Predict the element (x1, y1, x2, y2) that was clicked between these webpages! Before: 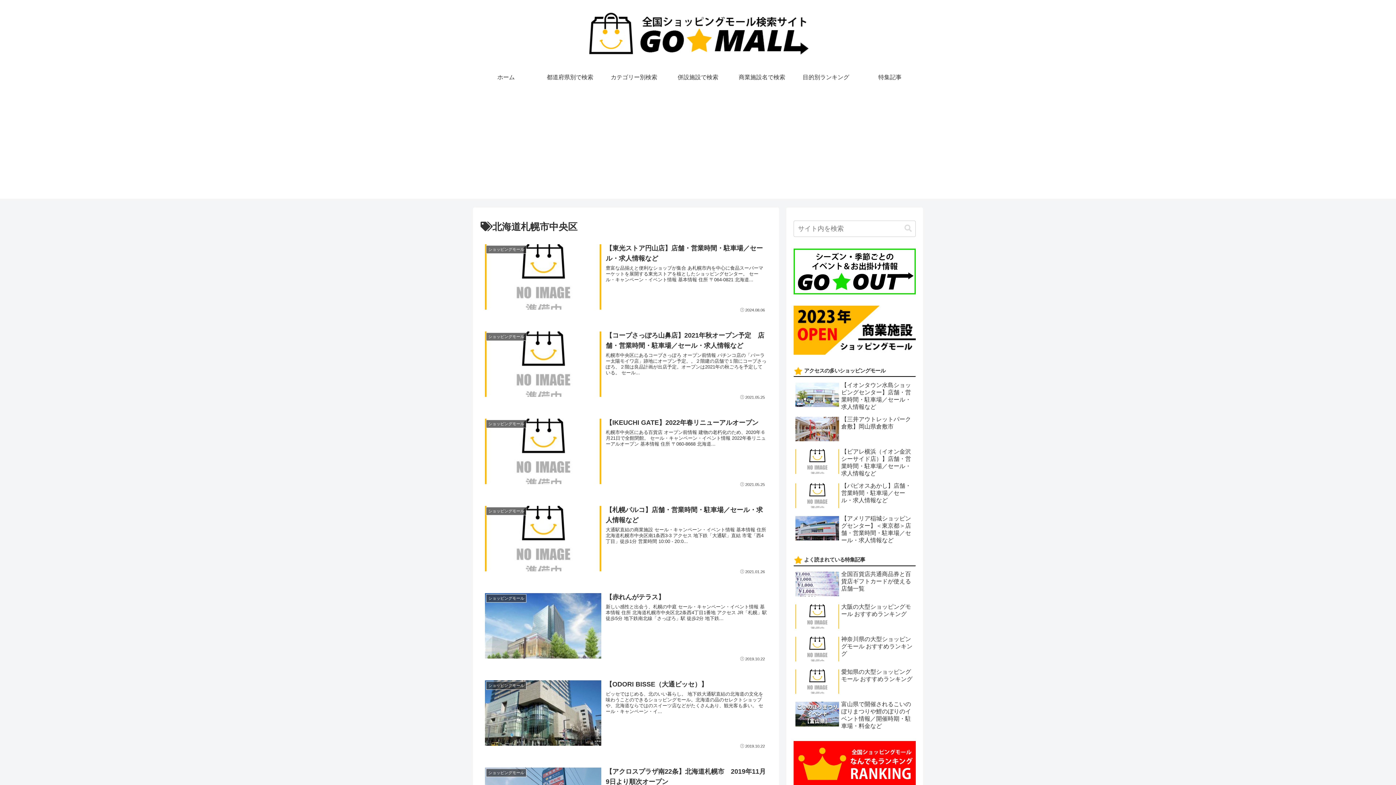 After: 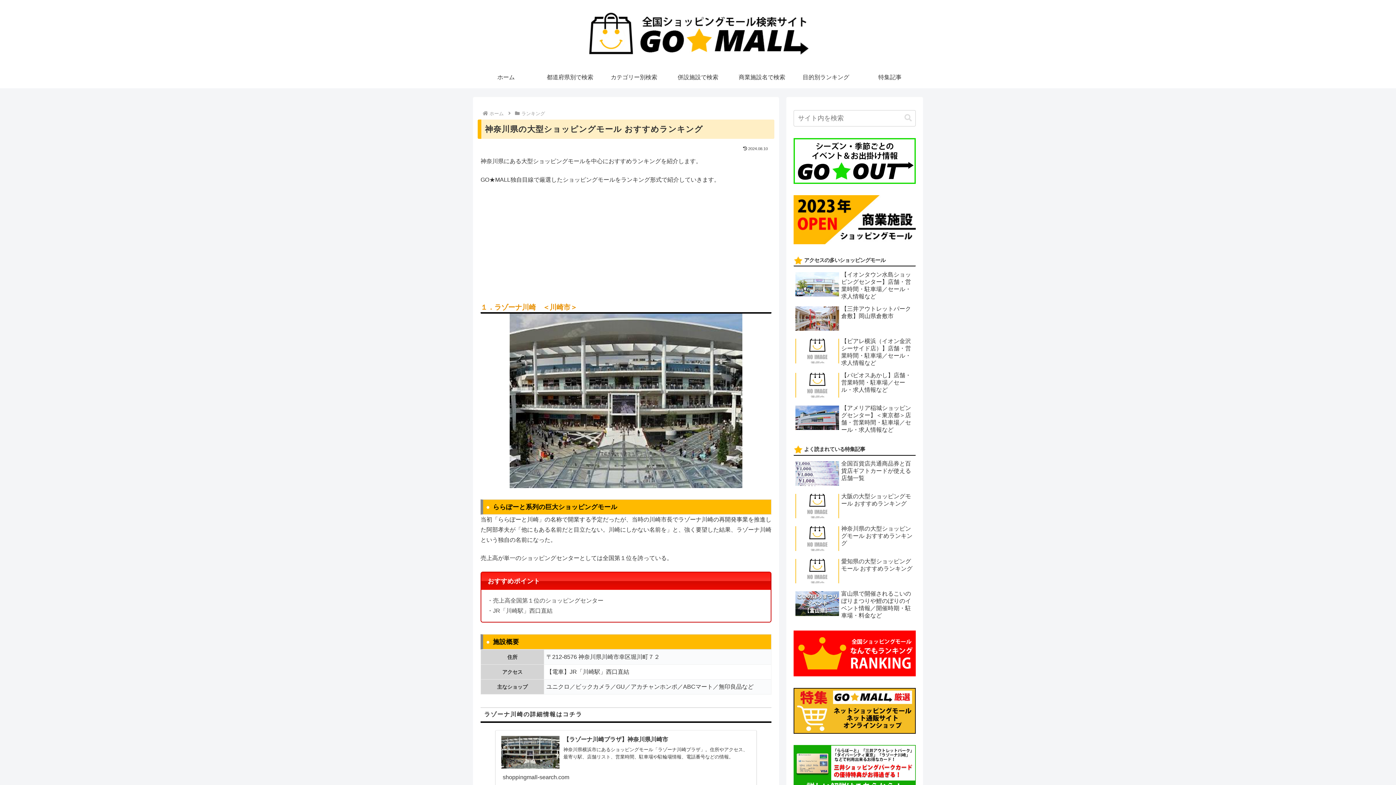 Action: bbox: (793, 634, 916, 665) label: 神奈川県の大型ショッピングモール おすすめランキング